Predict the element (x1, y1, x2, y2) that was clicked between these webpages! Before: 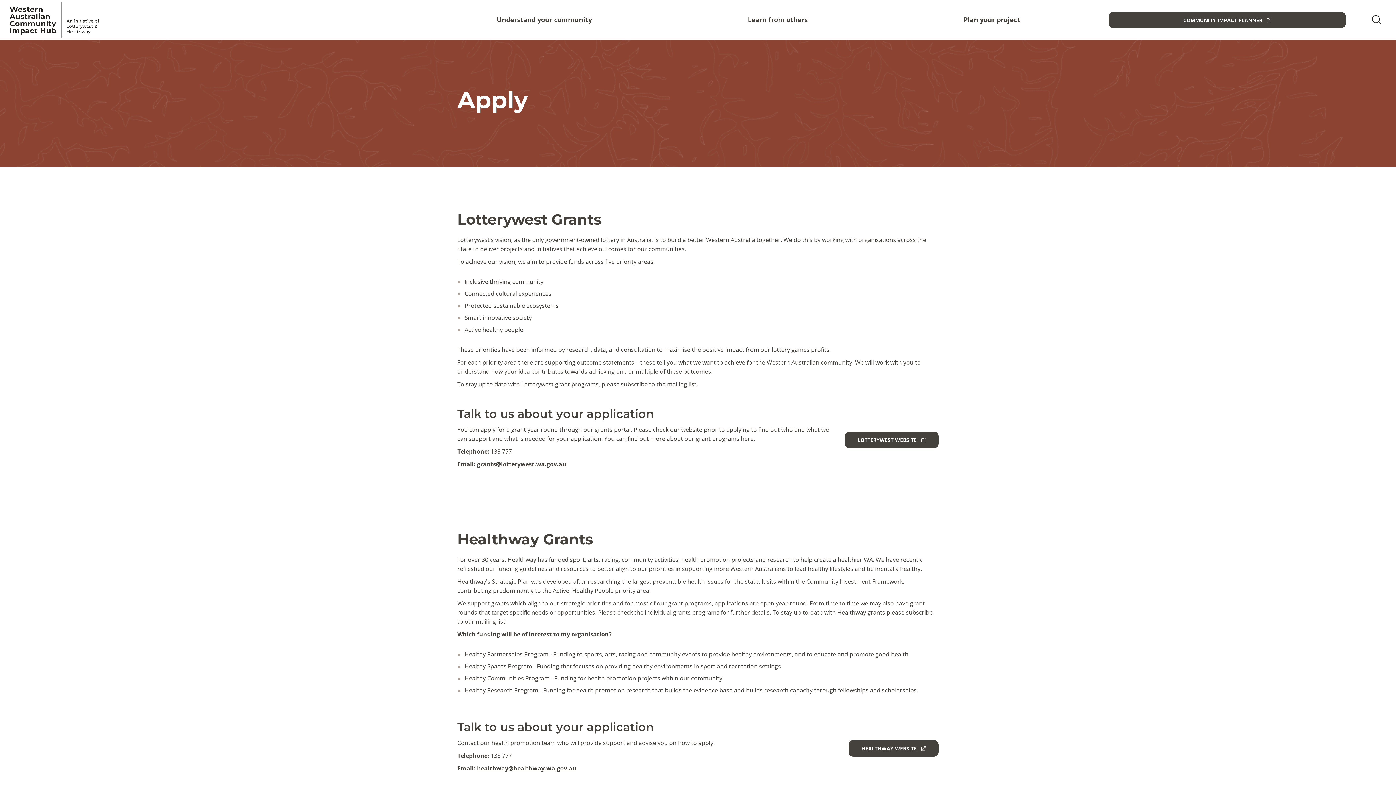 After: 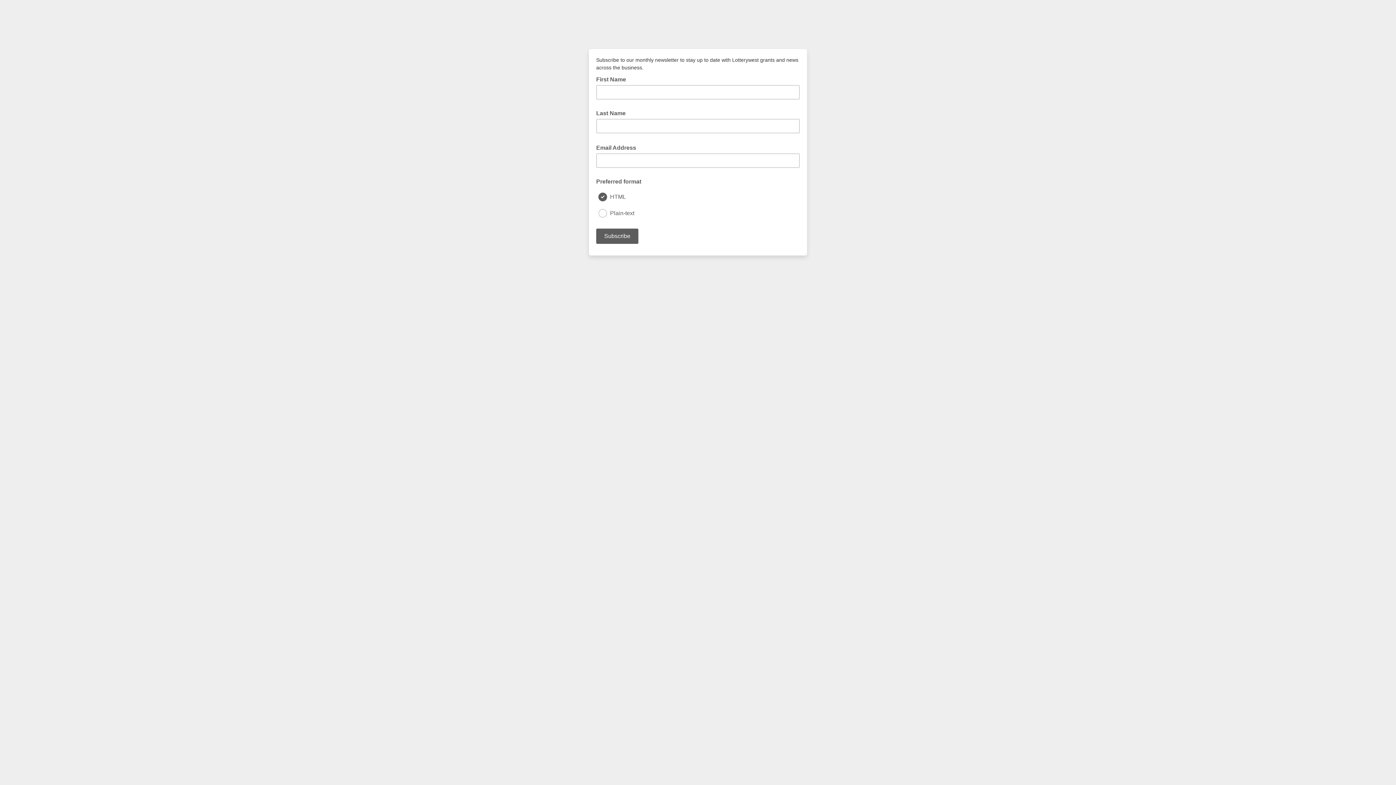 Action: bbox: (667, 380, 696, 388) label: mailing list